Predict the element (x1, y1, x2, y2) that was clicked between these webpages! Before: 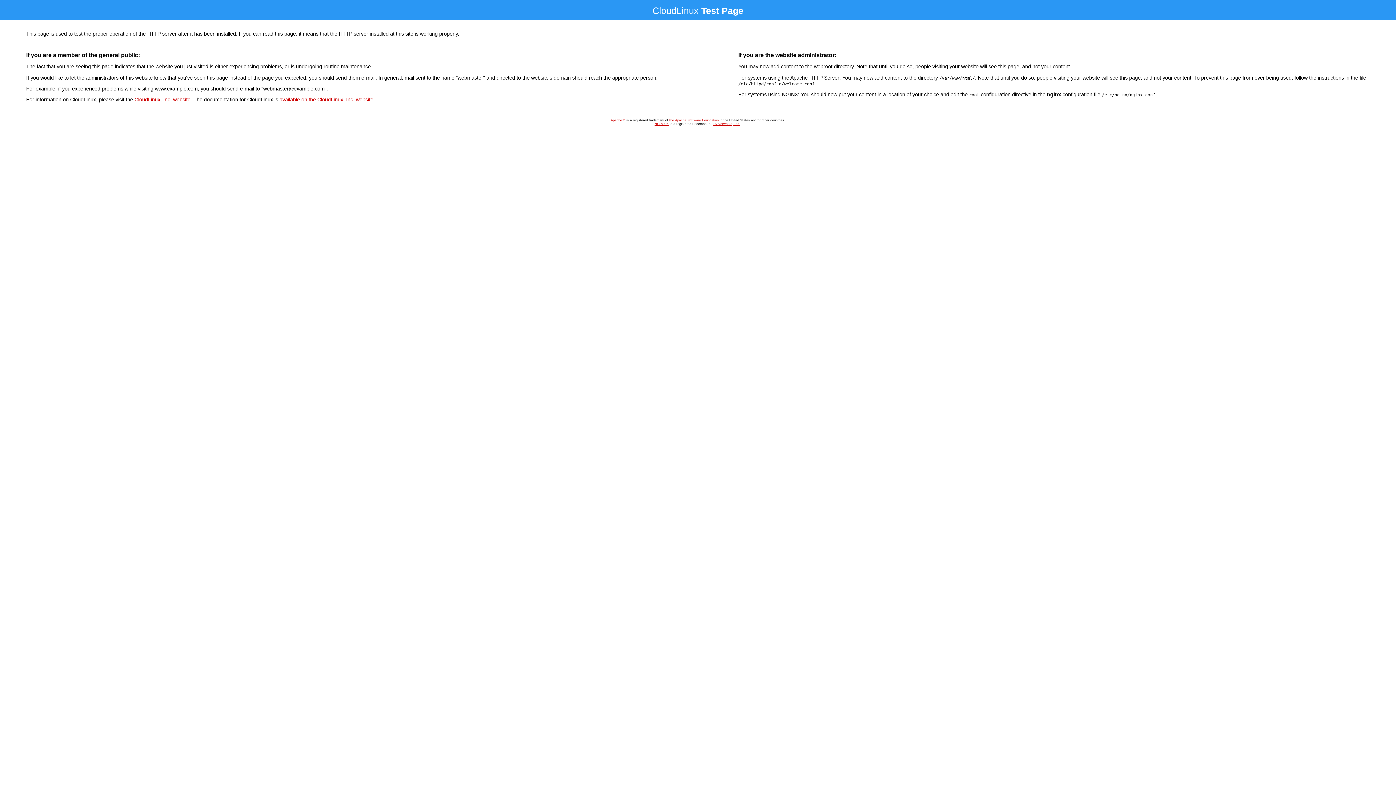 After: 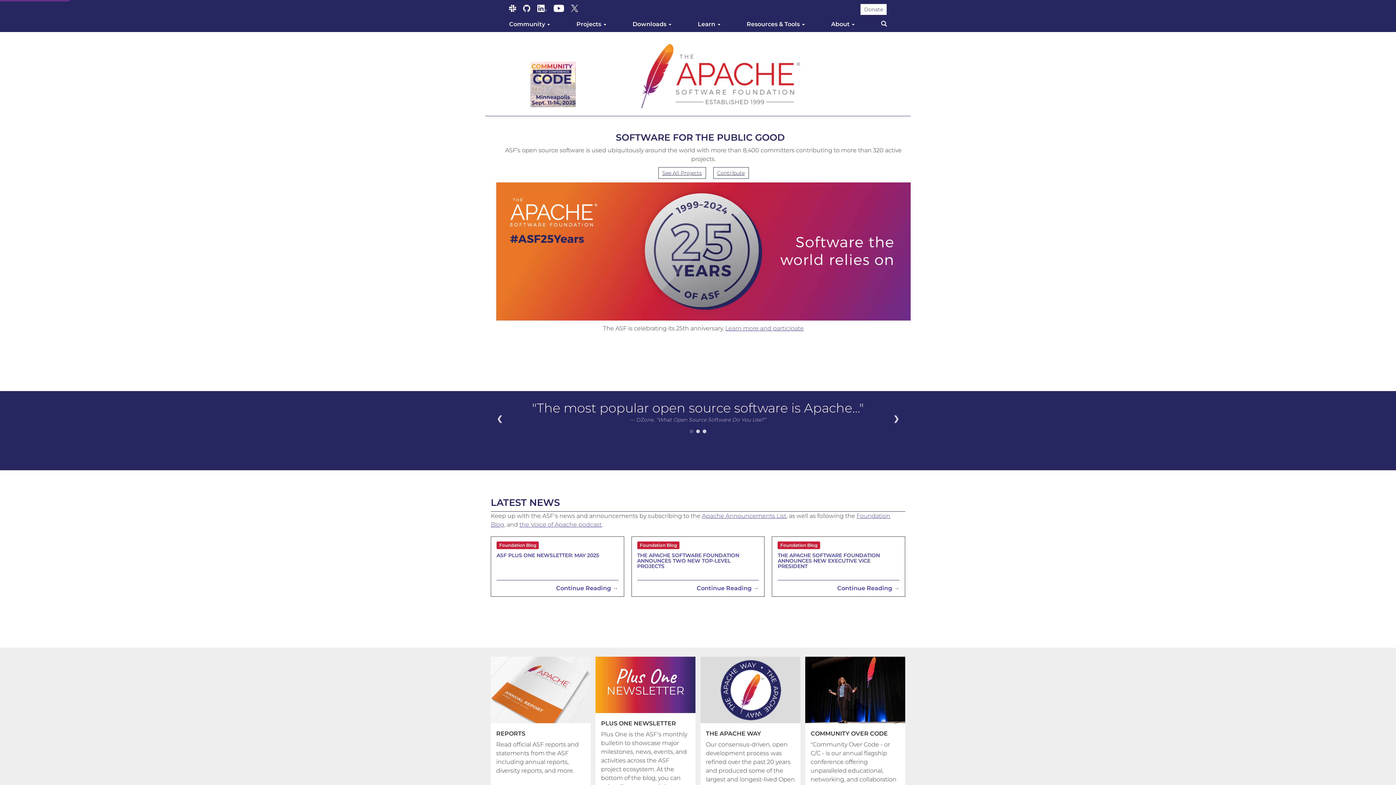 Action: label: the Apache Software Foundation bbox: (669, 118, 718, 122)